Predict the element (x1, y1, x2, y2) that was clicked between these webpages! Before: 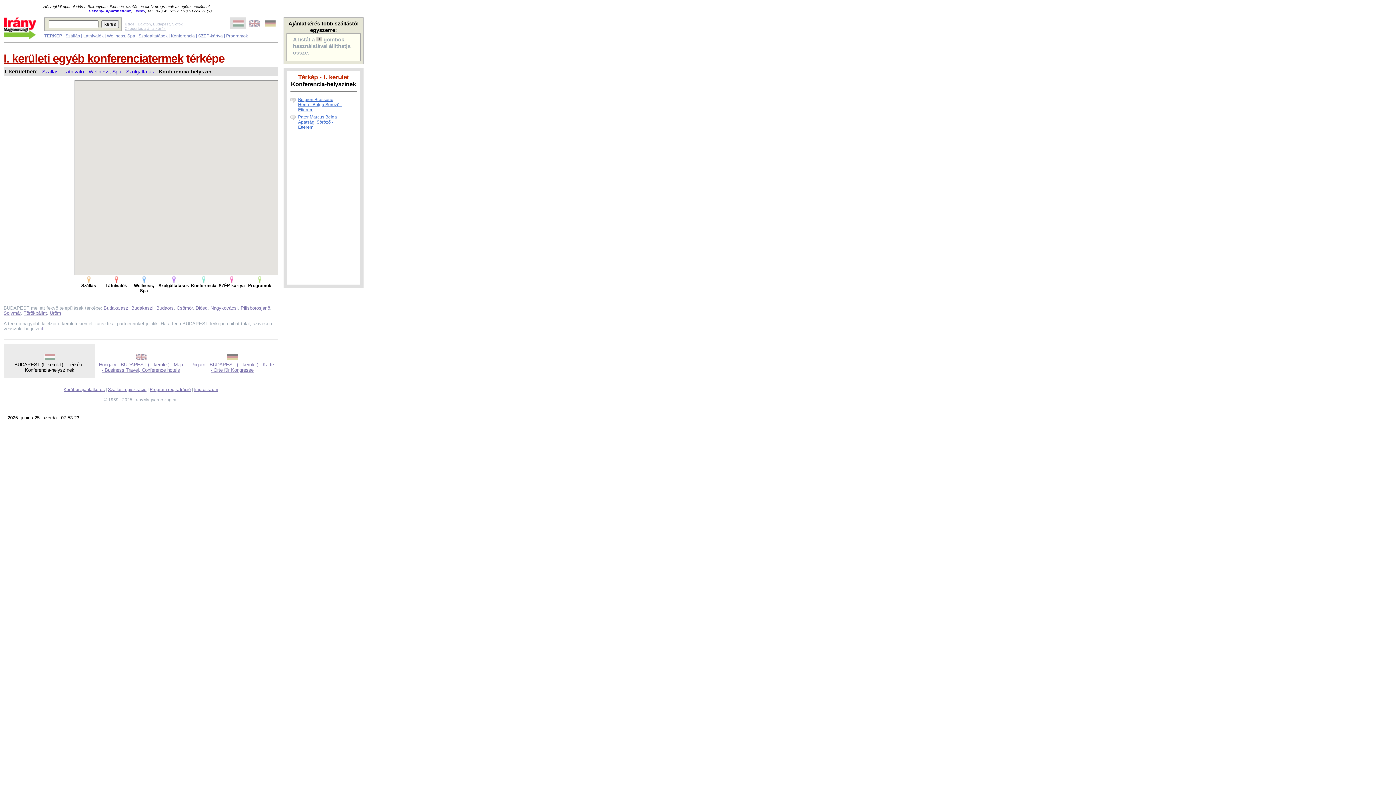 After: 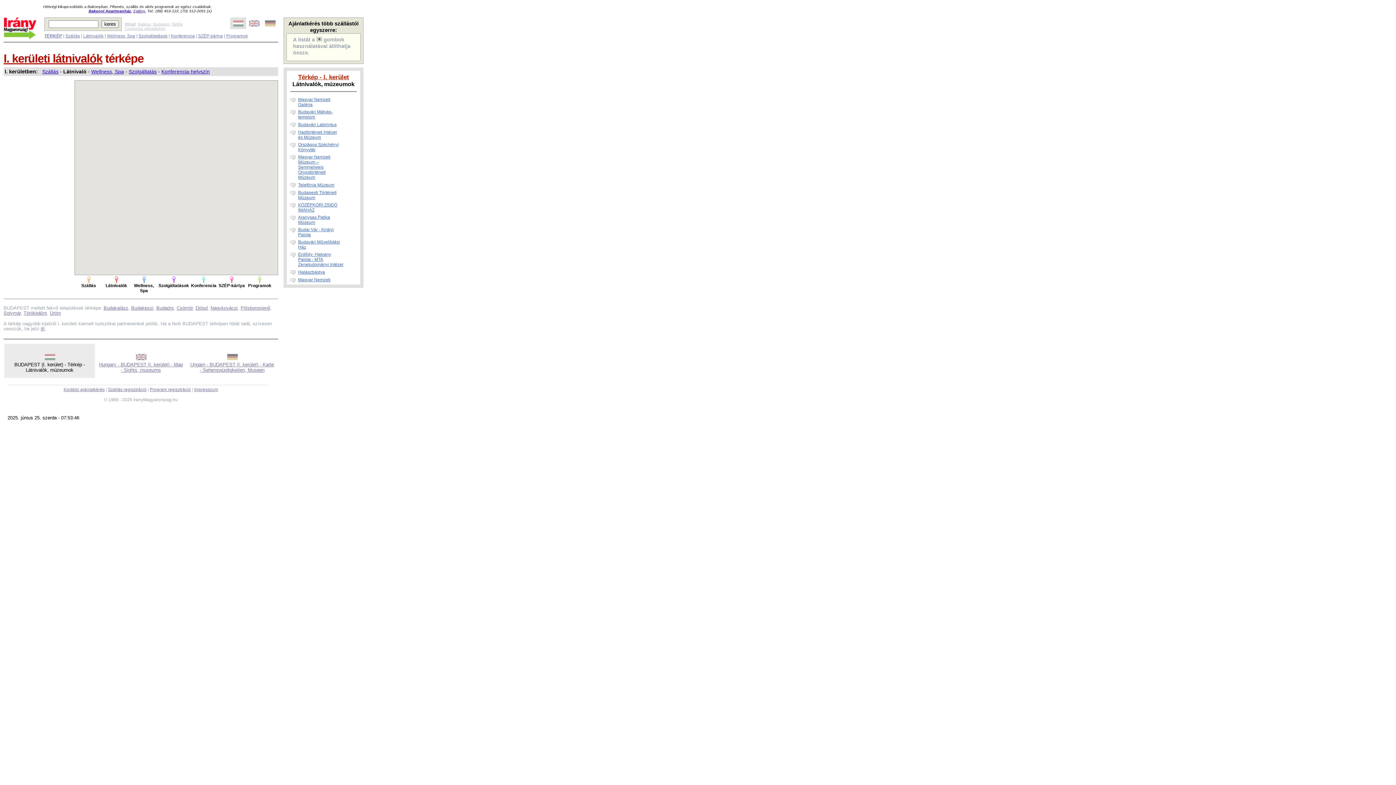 Action: label: Látnivaló bbox: (63, 68, 84, 74)